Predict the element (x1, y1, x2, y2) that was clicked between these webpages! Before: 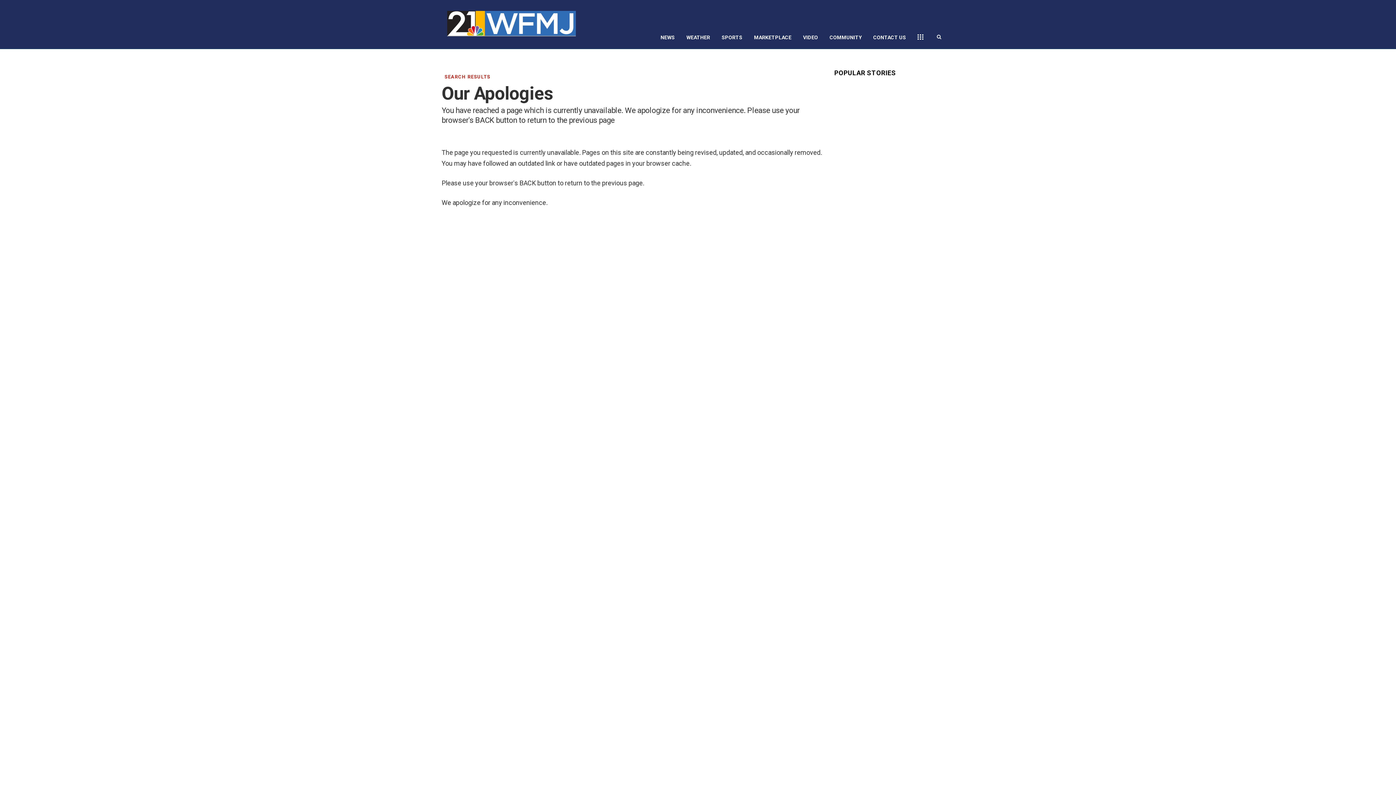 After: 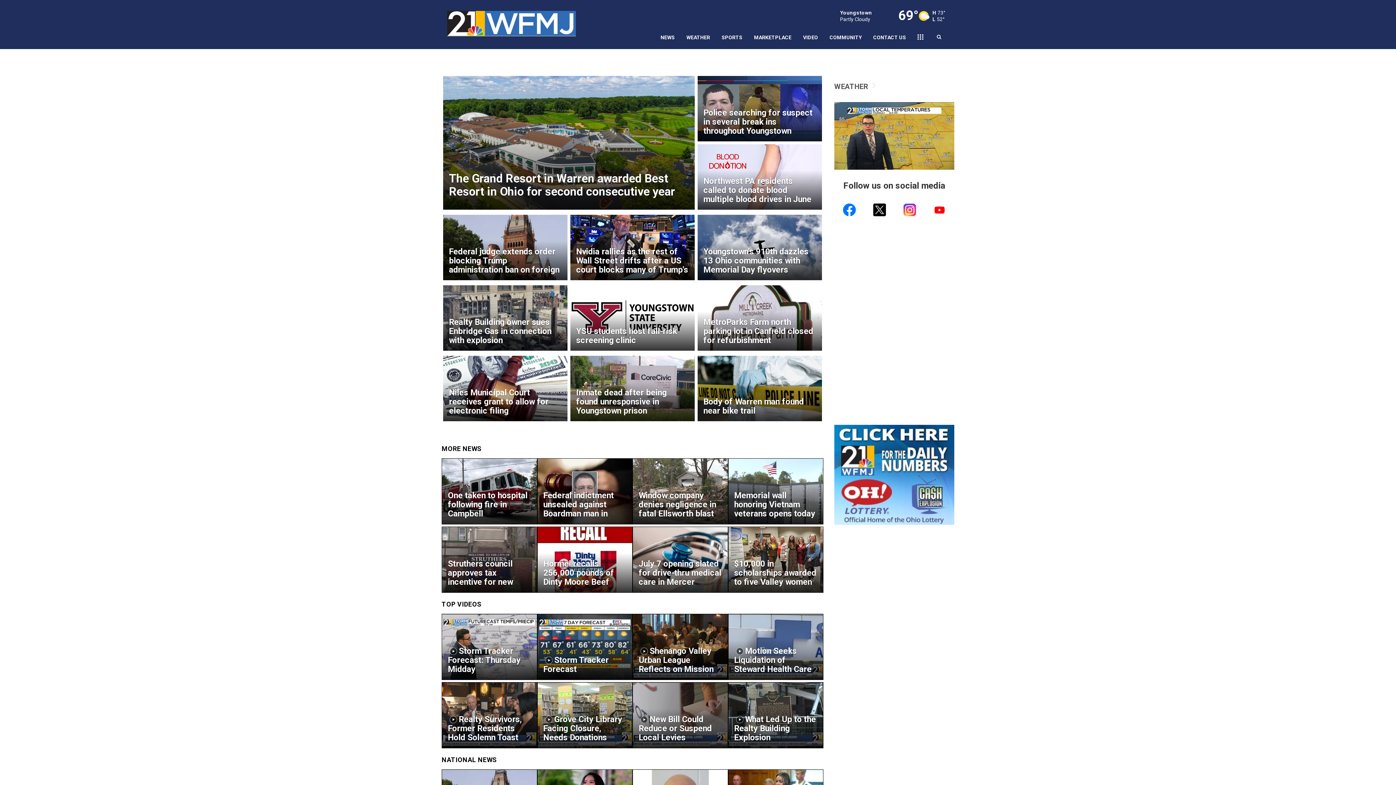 Action: bbox: (447, 5, 607, 36)